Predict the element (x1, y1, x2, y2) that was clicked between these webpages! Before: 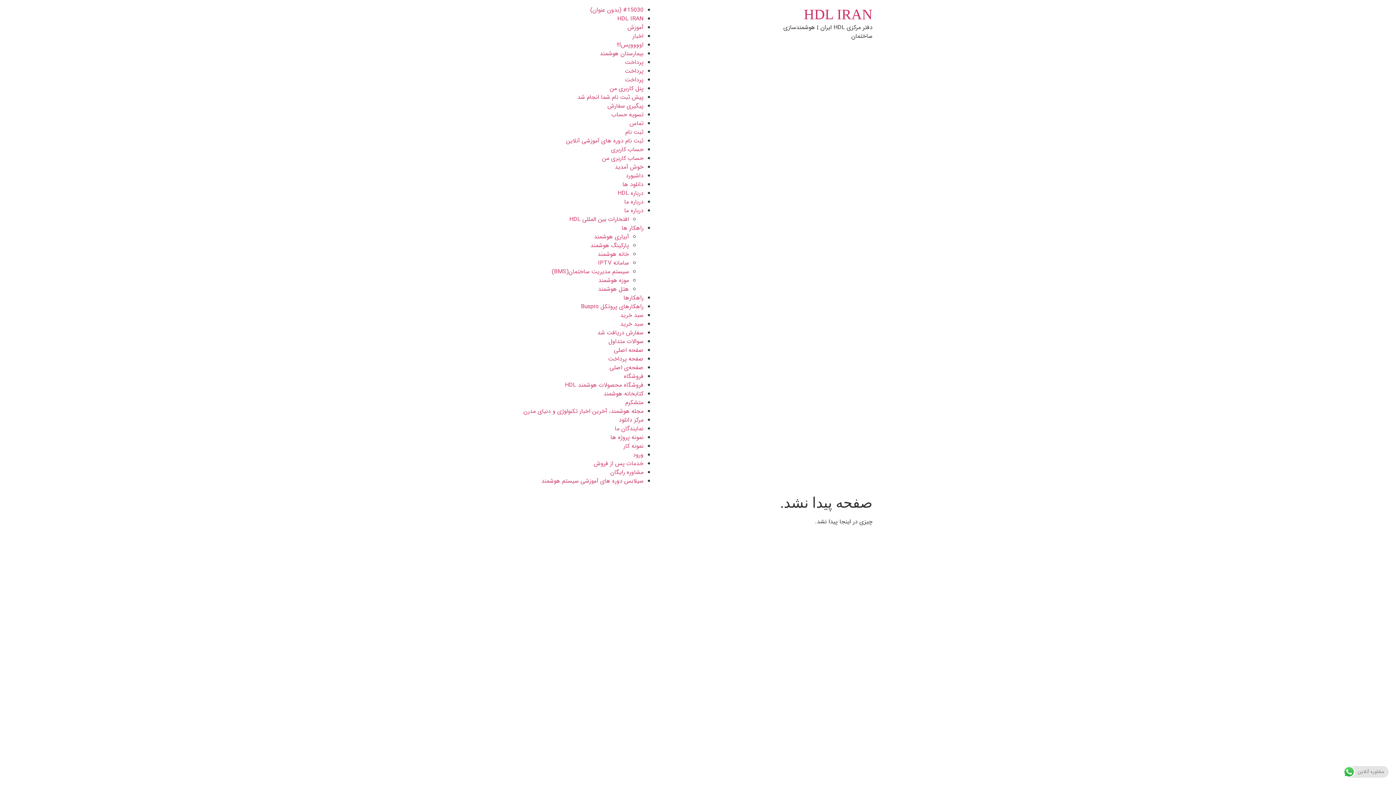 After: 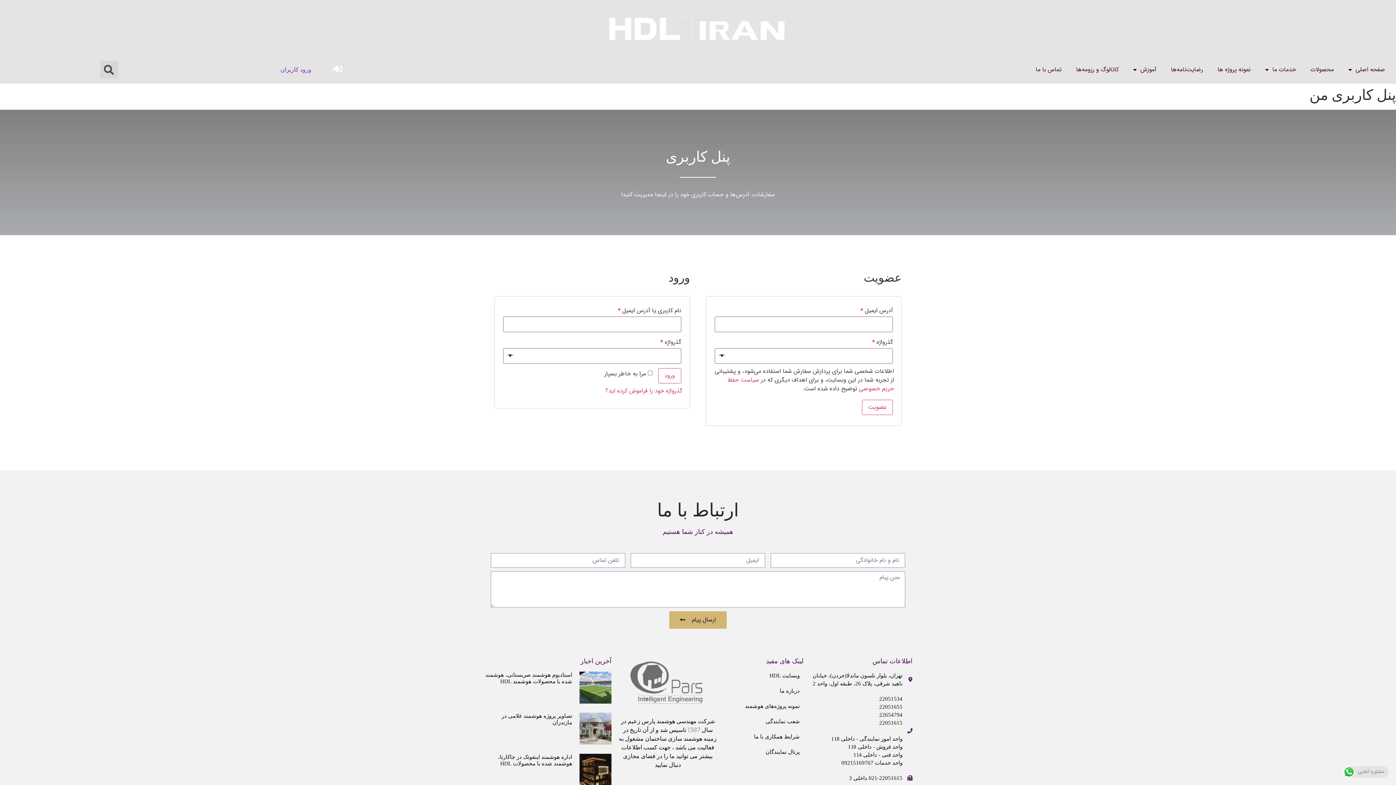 Action: label: پنل کاربری من bbox: (609, 84, 643, 93)